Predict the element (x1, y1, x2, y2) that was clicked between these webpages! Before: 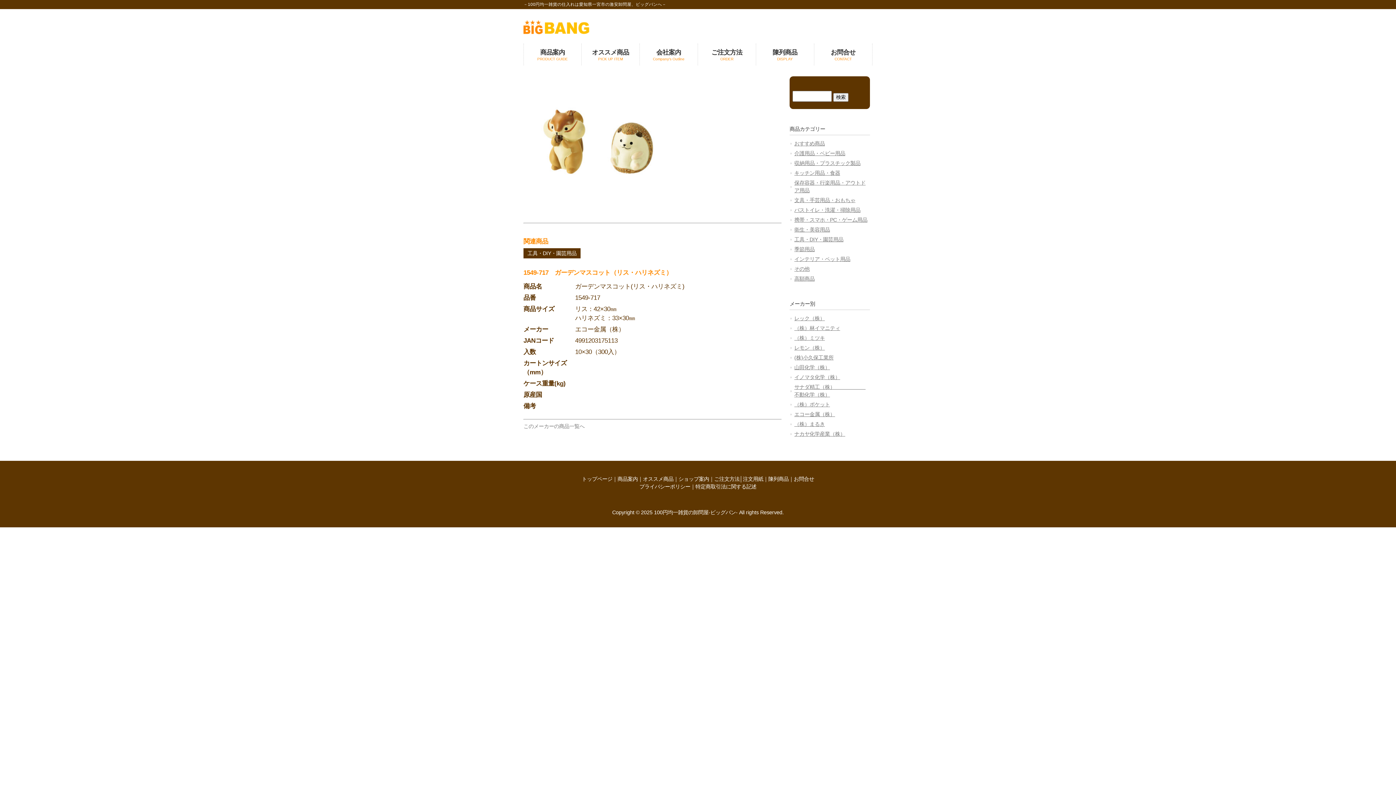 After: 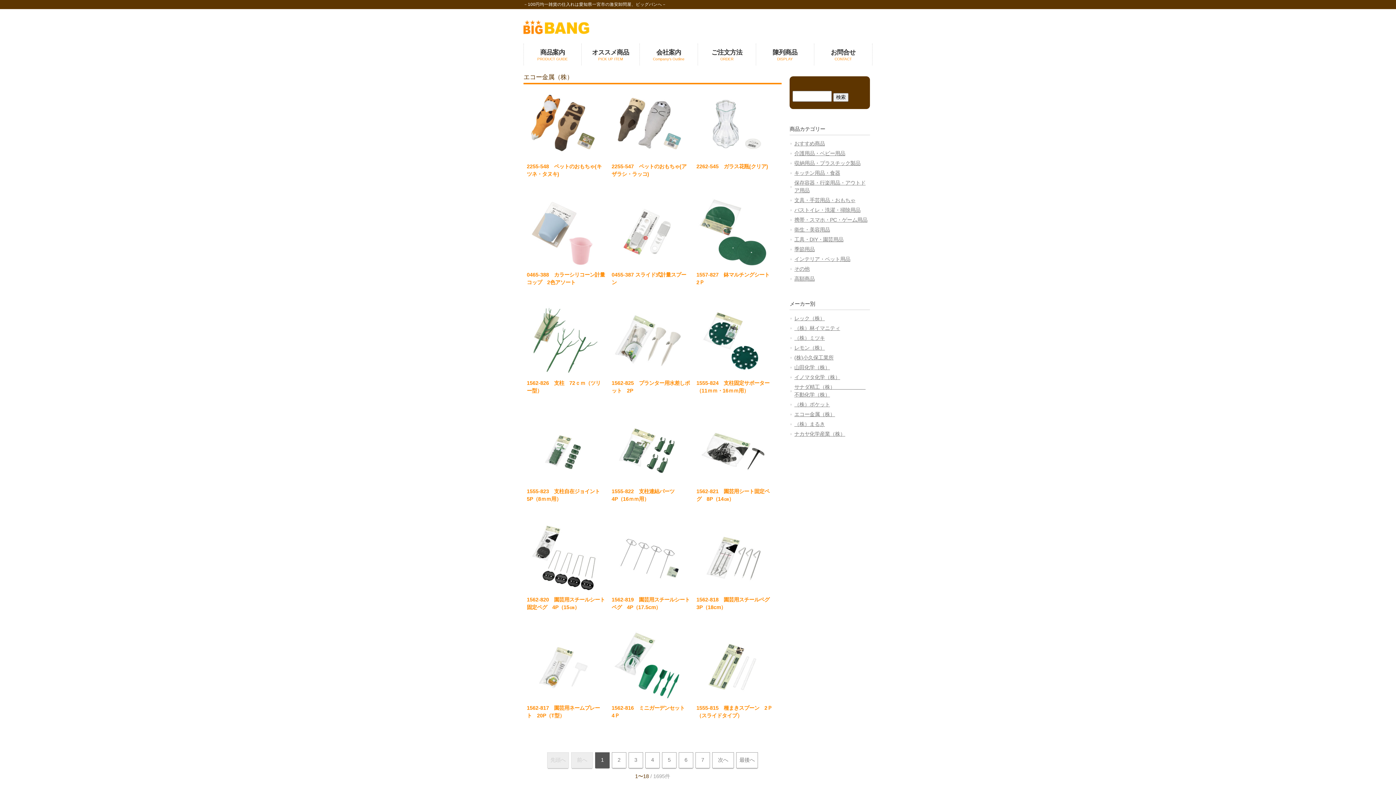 Action: label: エコー金属（株） bbox: (789, 409, 870, 419)